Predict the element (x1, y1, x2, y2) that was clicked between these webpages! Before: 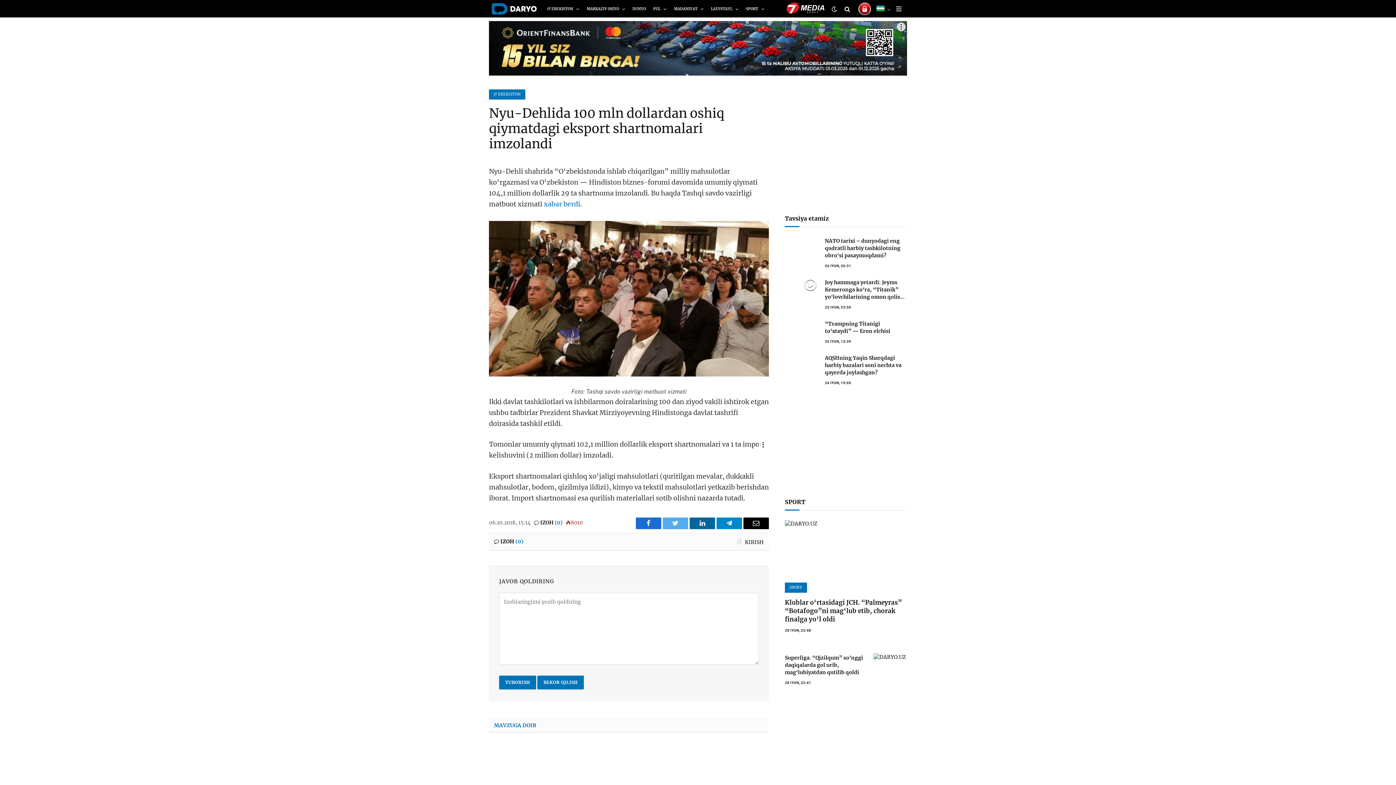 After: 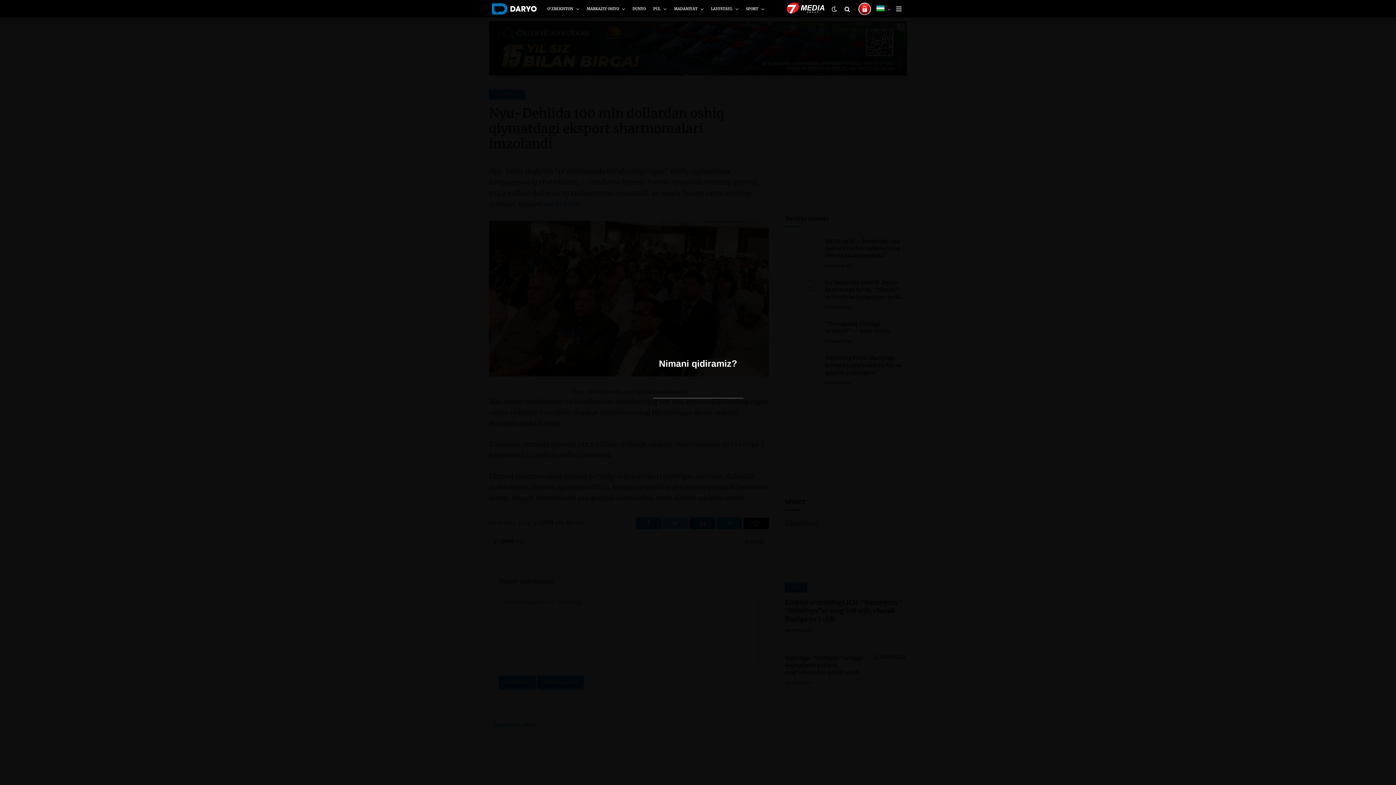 Action: bbox: (844, 2, 851, 15)